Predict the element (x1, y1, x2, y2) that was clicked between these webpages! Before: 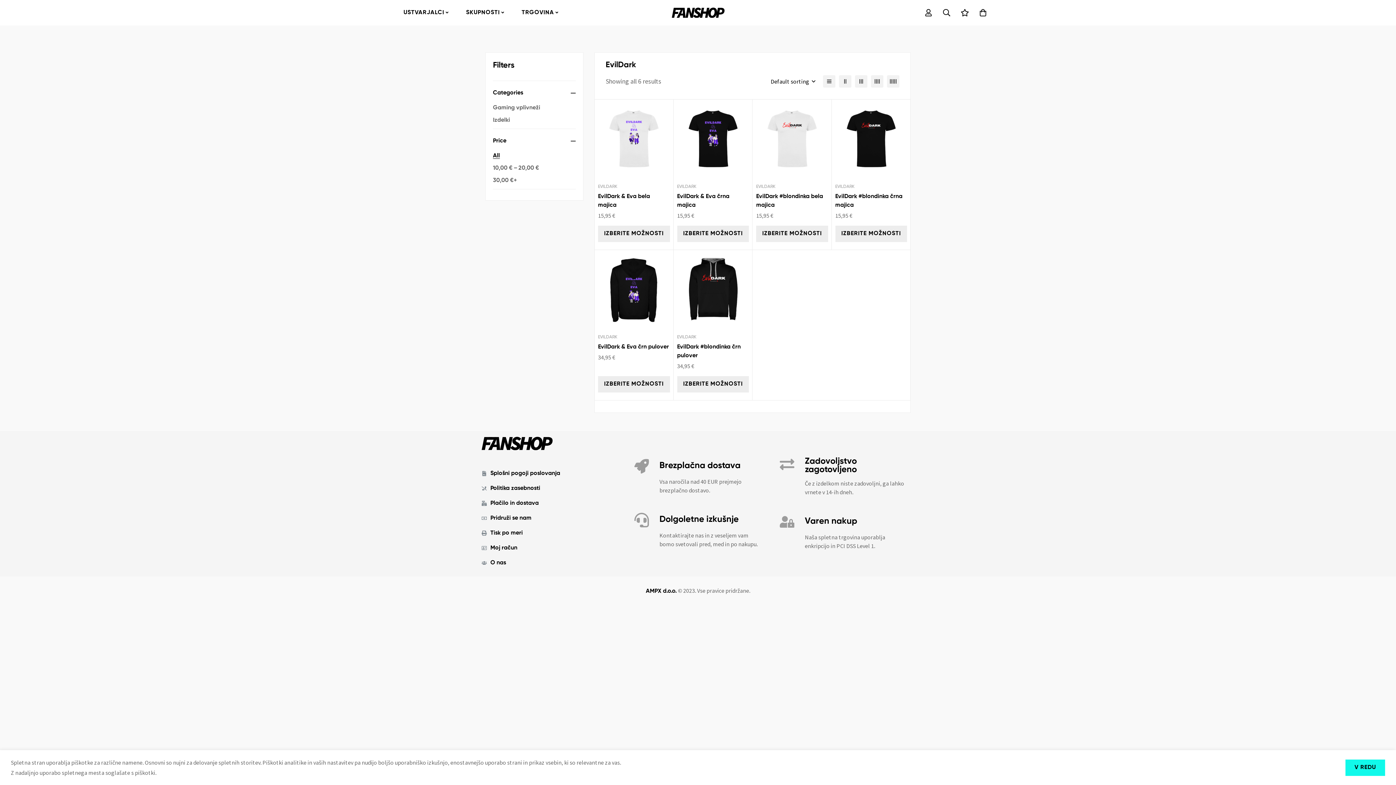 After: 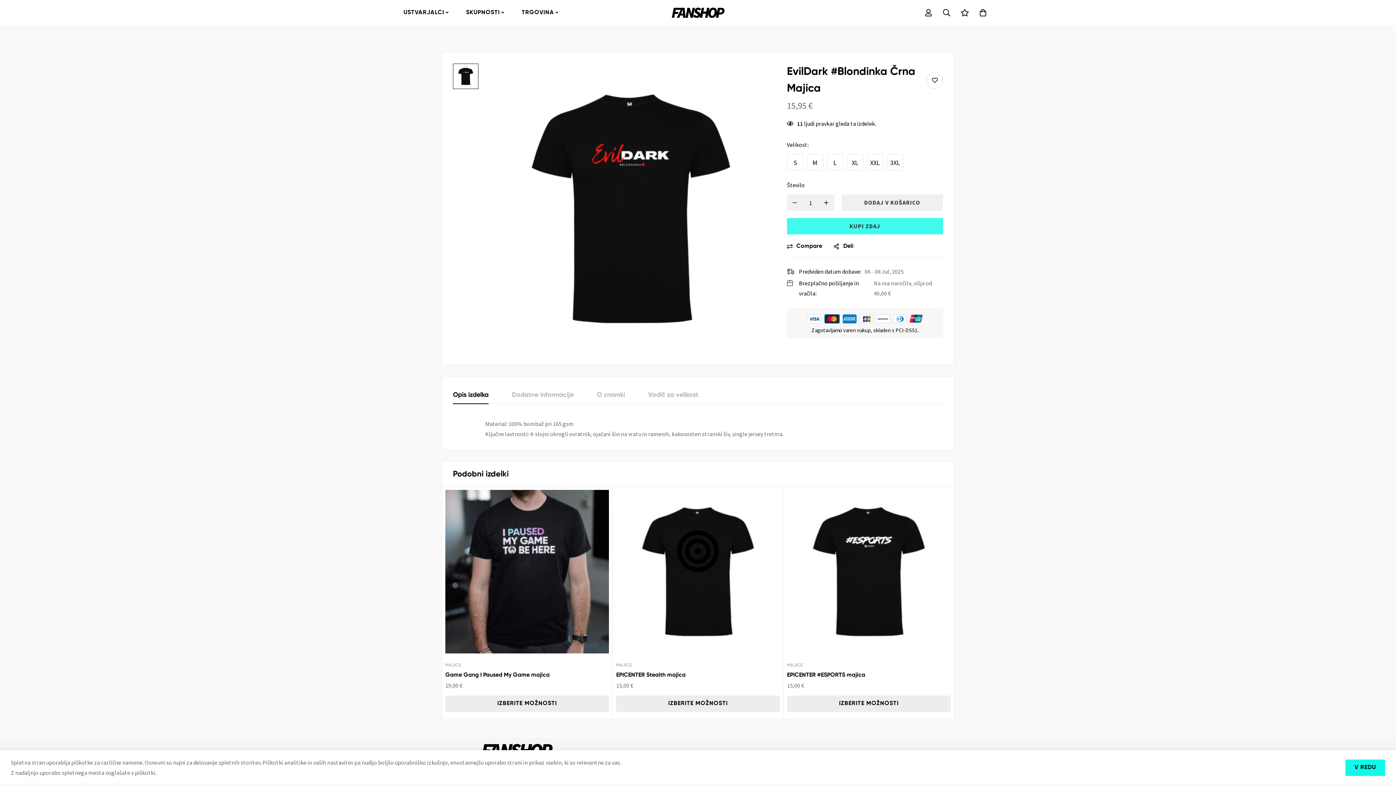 Action: bbox: (835, 225, 907, 242) label: Izberite možnosti za “EvilDark #blondinka črna majica”